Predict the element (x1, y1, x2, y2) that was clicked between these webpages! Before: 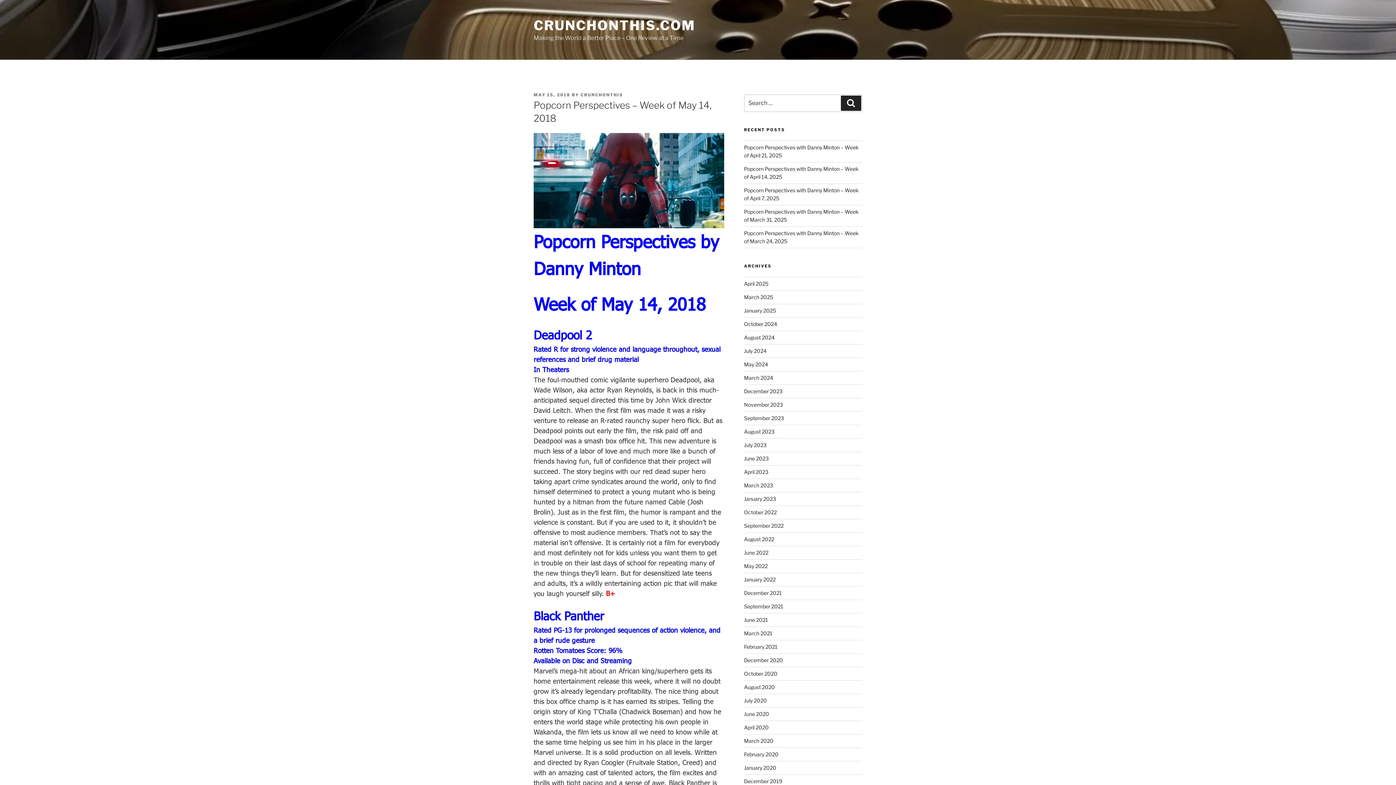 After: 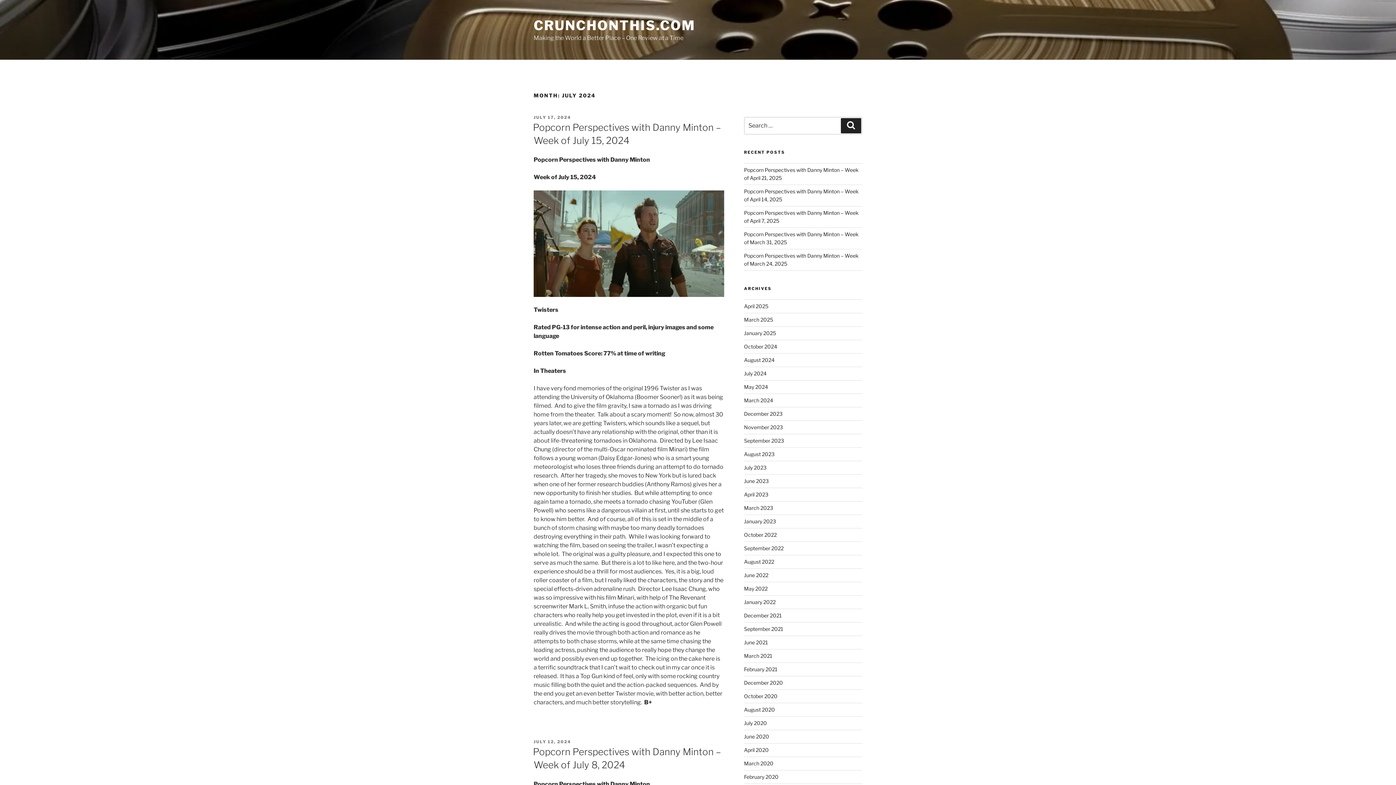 Action: label: July 2024 bbox: (744, 348, 766, 354)